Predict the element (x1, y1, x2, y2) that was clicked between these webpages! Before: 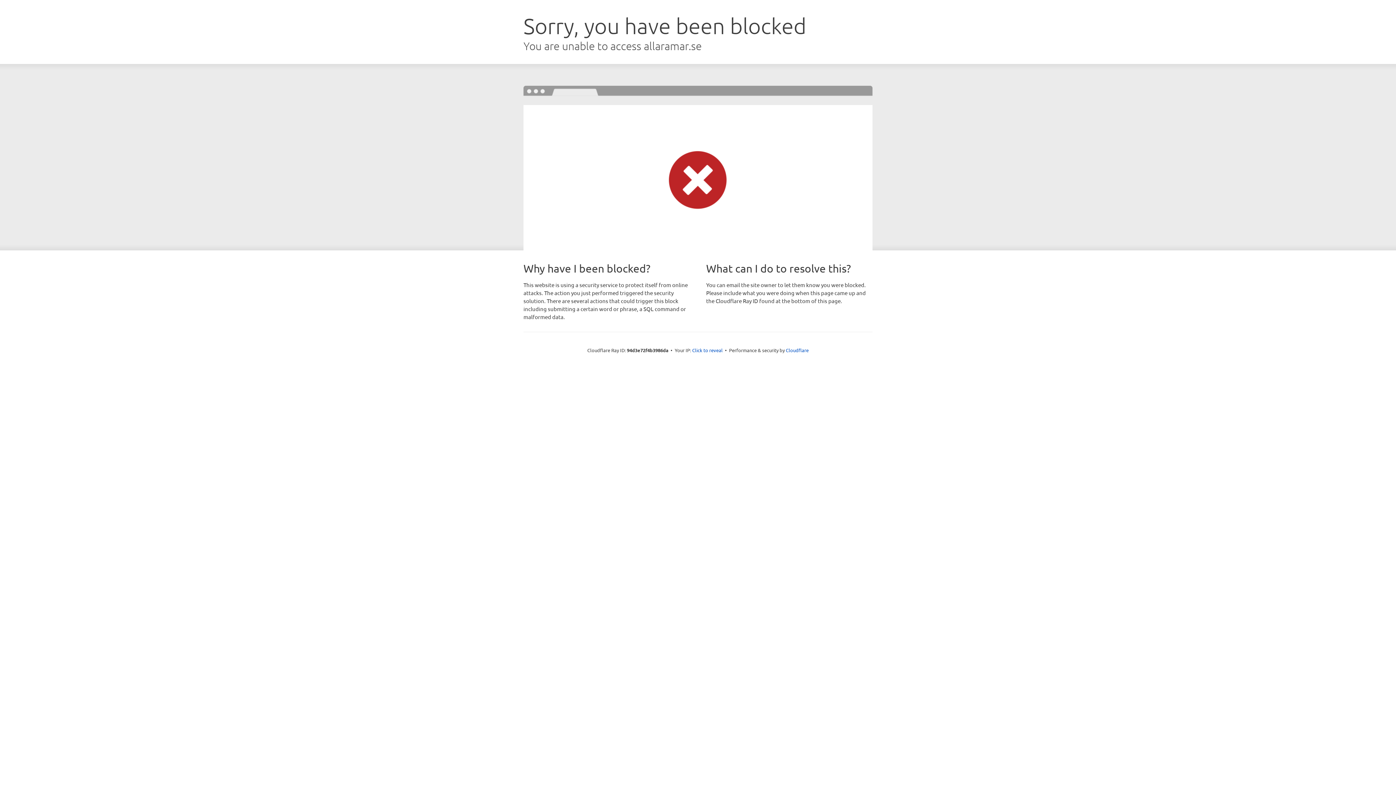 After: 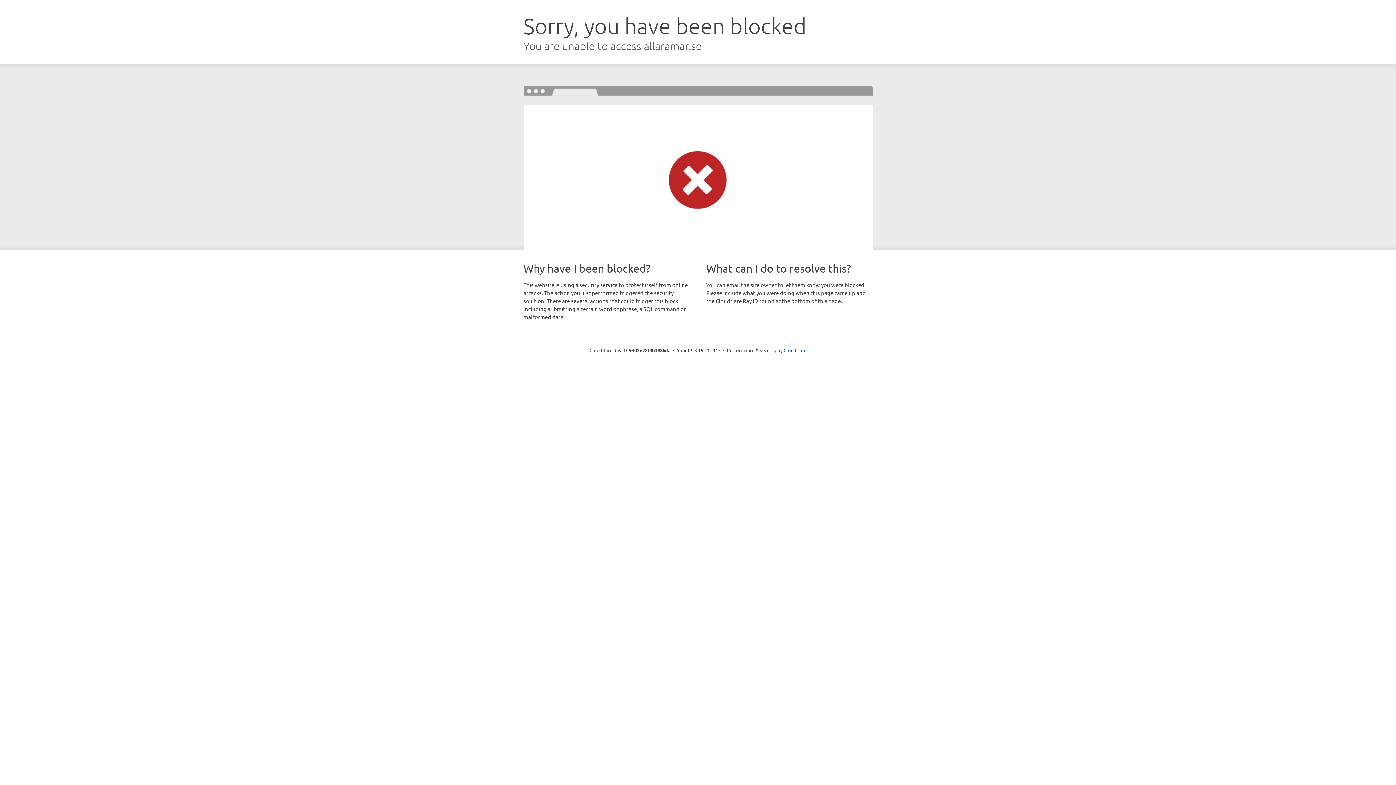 Action: bbox: (692, 346, 722, 353) label: Click to reveal